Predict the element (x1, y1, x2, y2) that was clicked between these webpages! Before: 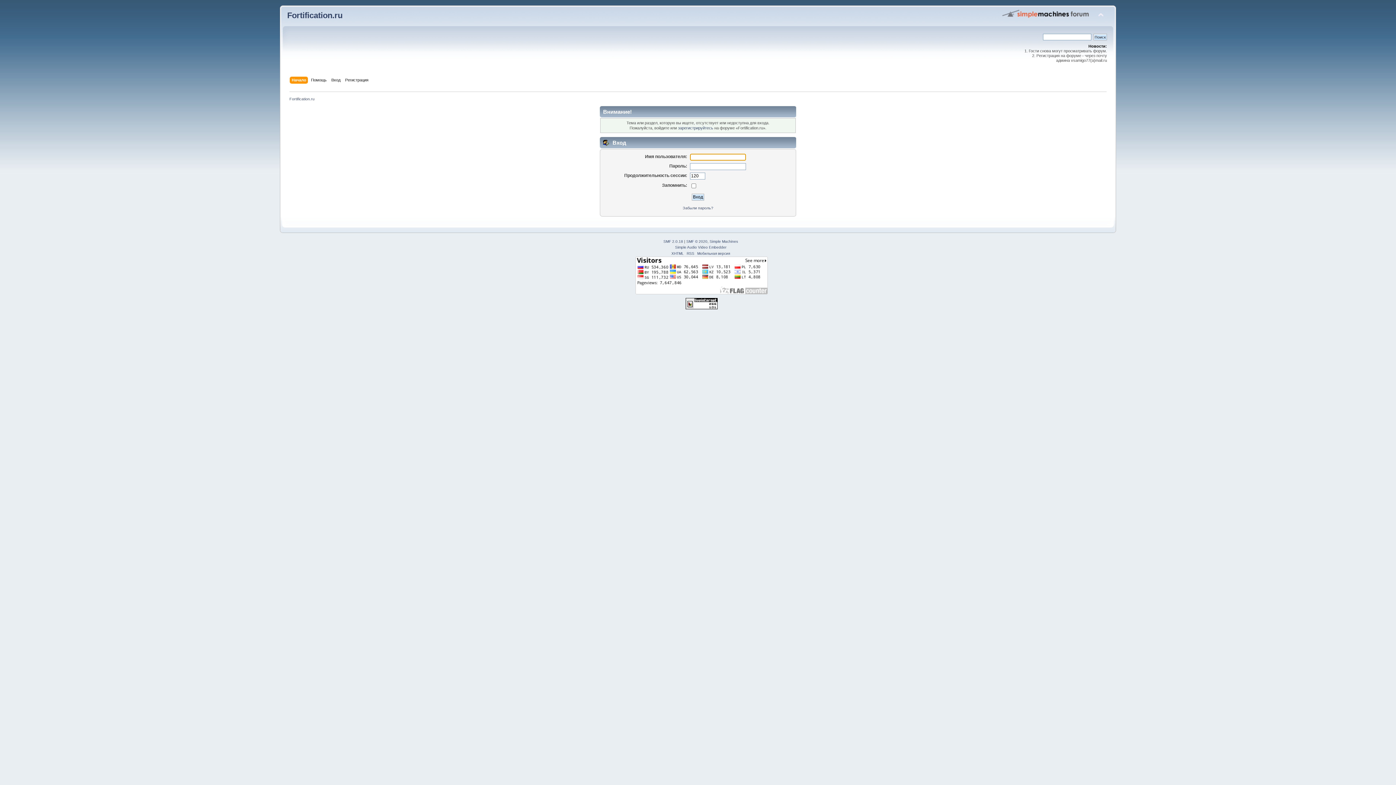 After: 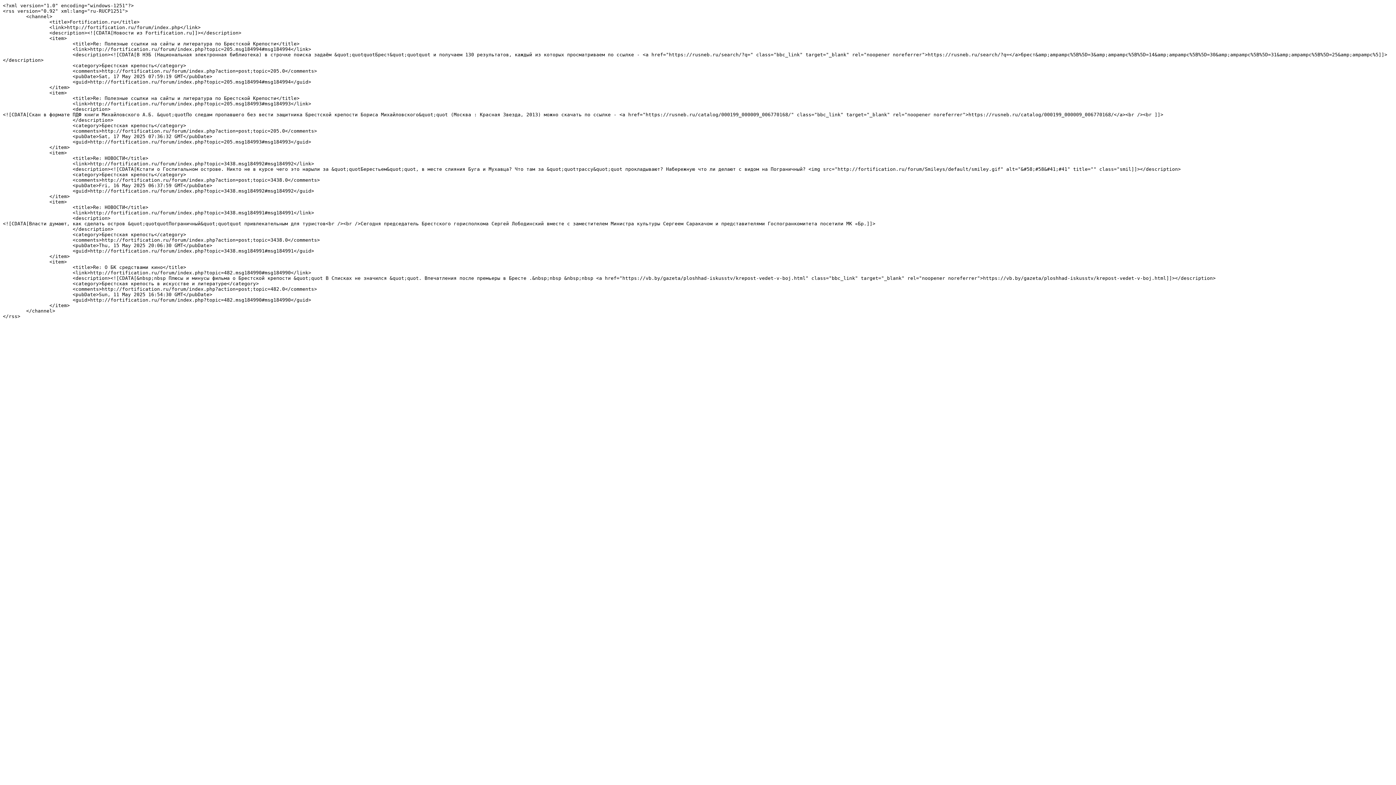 Action: label: RSS bbox: (686, 251, 694, 255)